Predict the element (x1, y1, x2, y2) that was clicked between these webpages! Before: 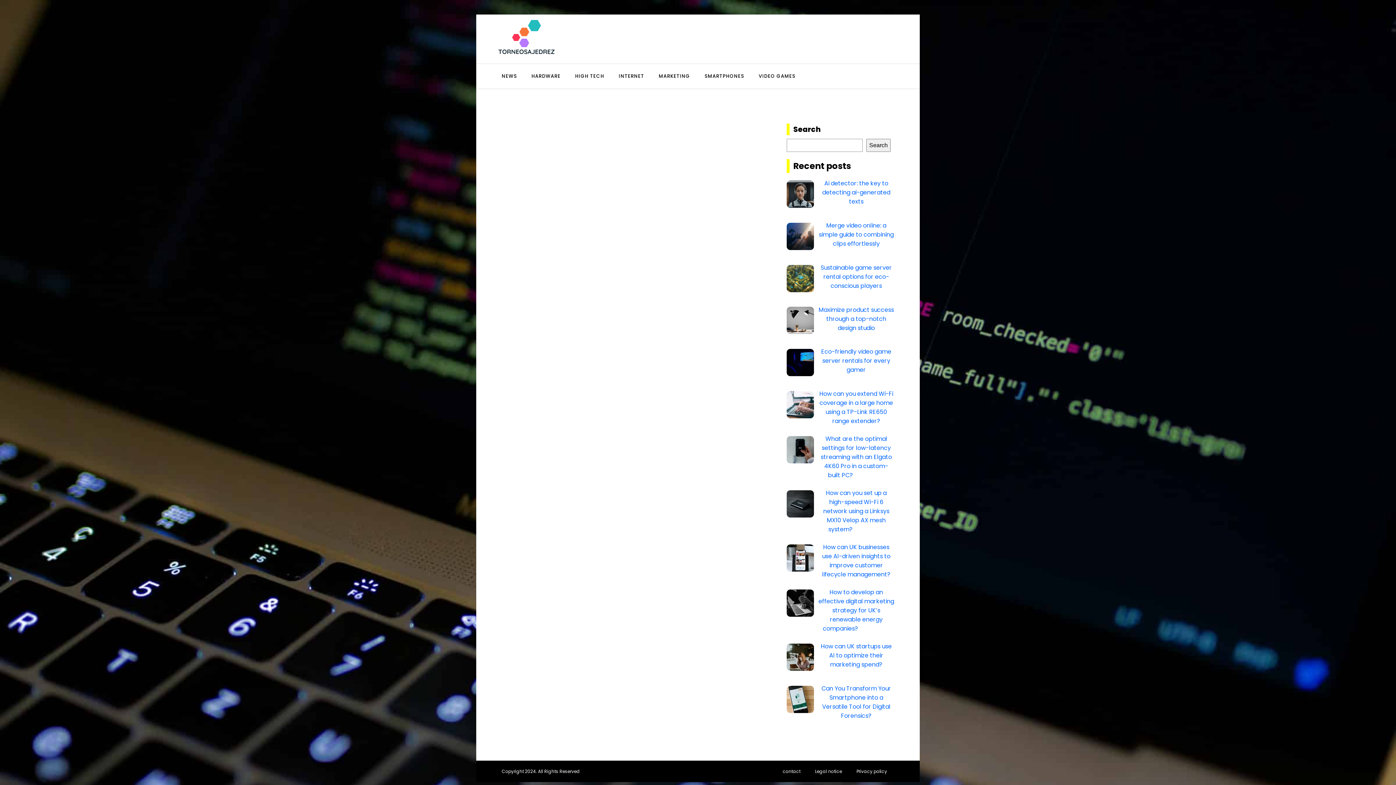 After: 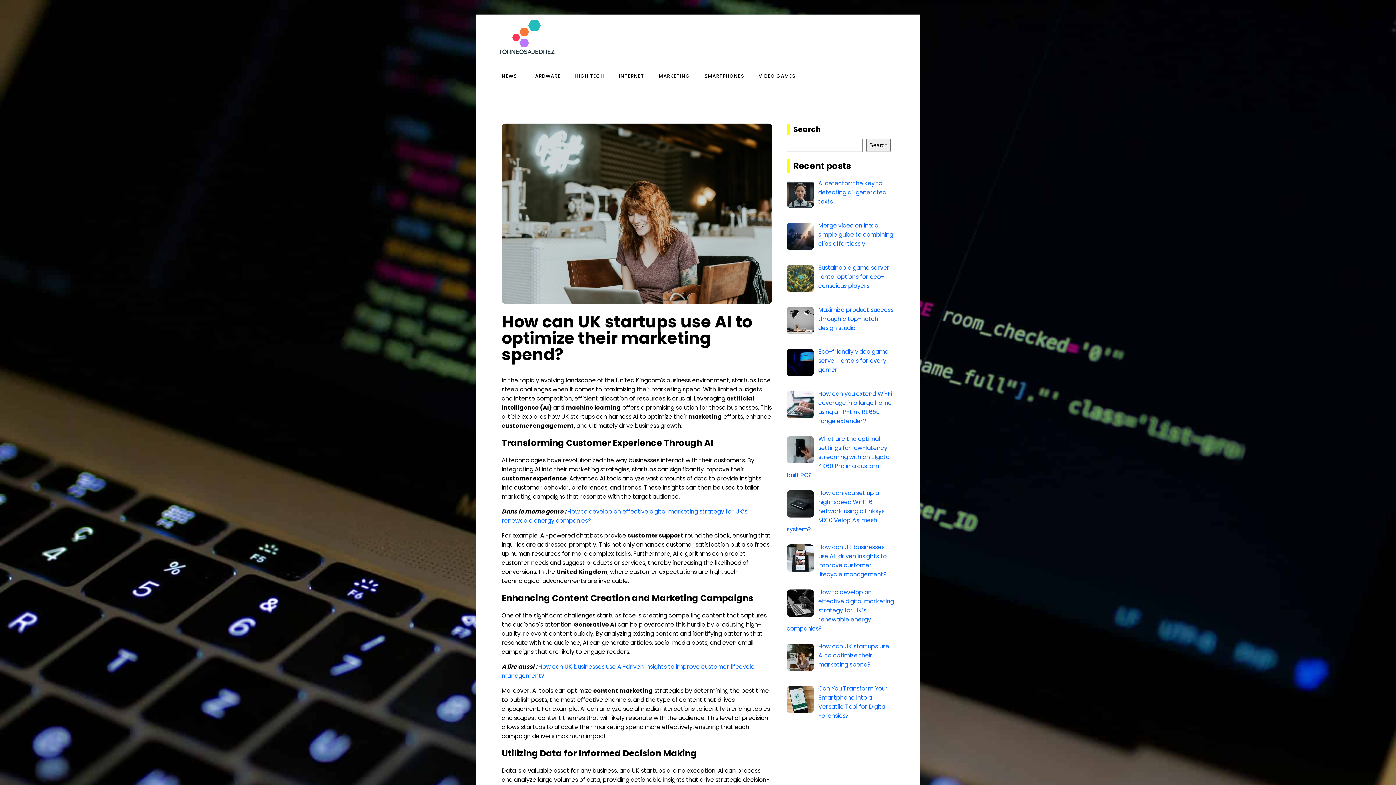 Action: label: How can UK startups use AI to optimize their marketing spend? bbox: (821, 642, 892, 669)